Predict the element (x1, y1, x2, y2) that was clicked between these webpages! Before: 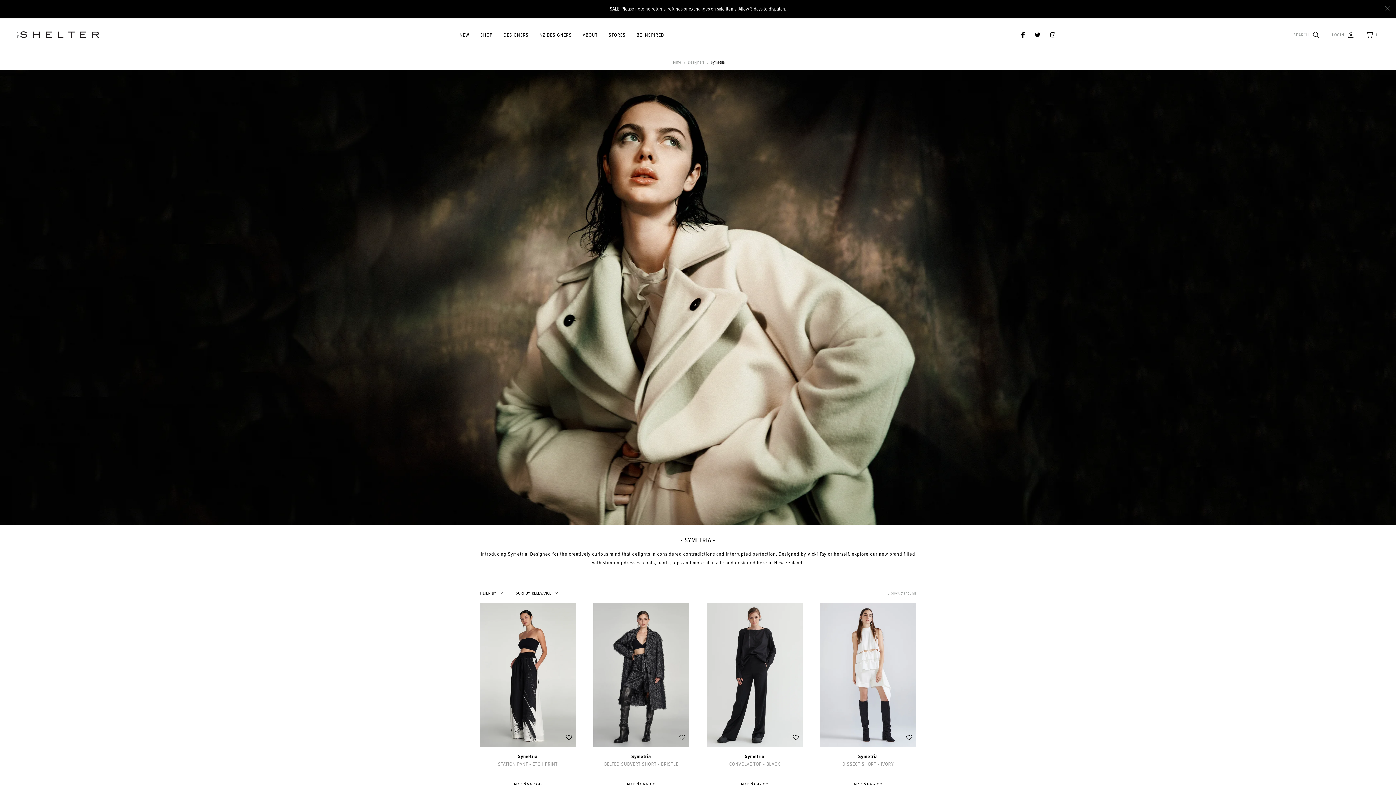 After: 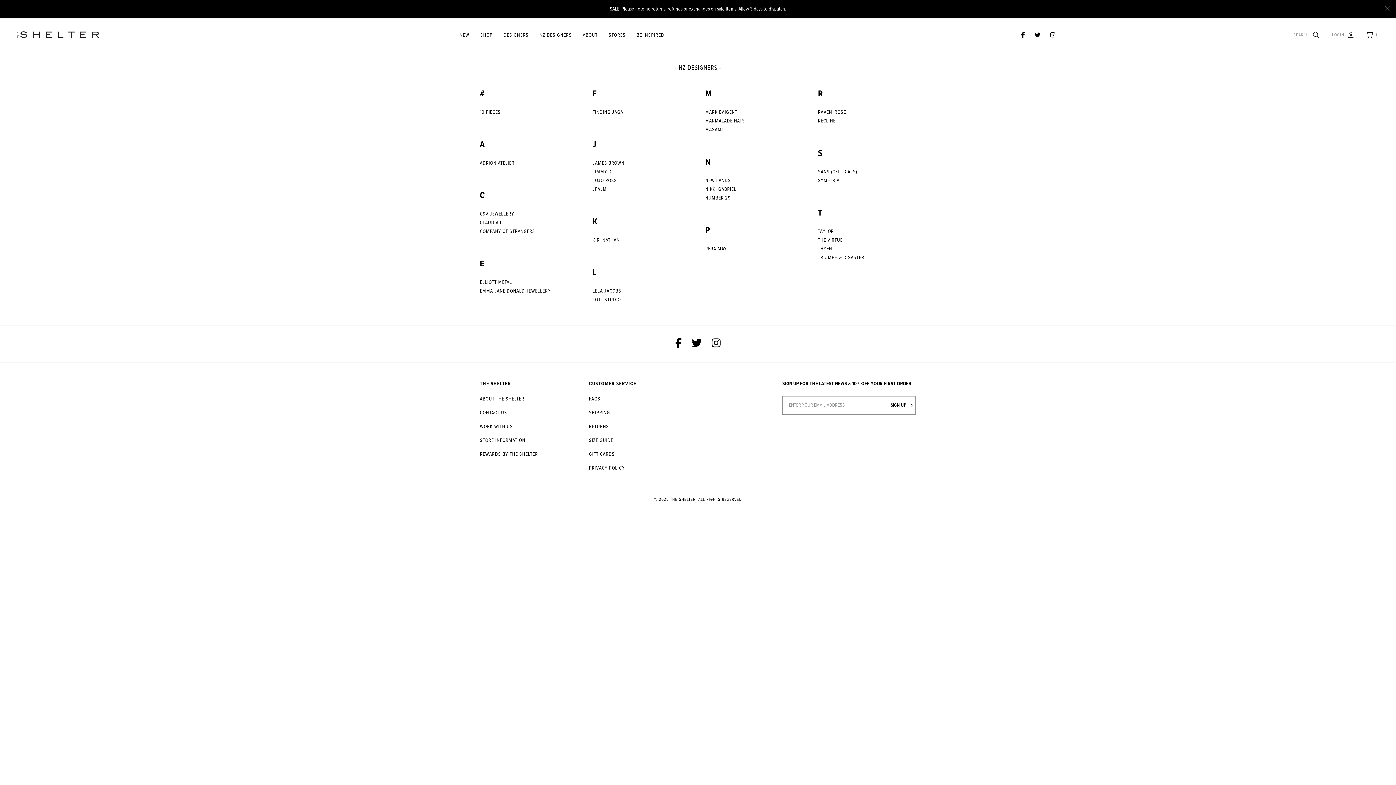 Action: label: NZ DESIGNERS bbox: (534, 18, 577, 51)